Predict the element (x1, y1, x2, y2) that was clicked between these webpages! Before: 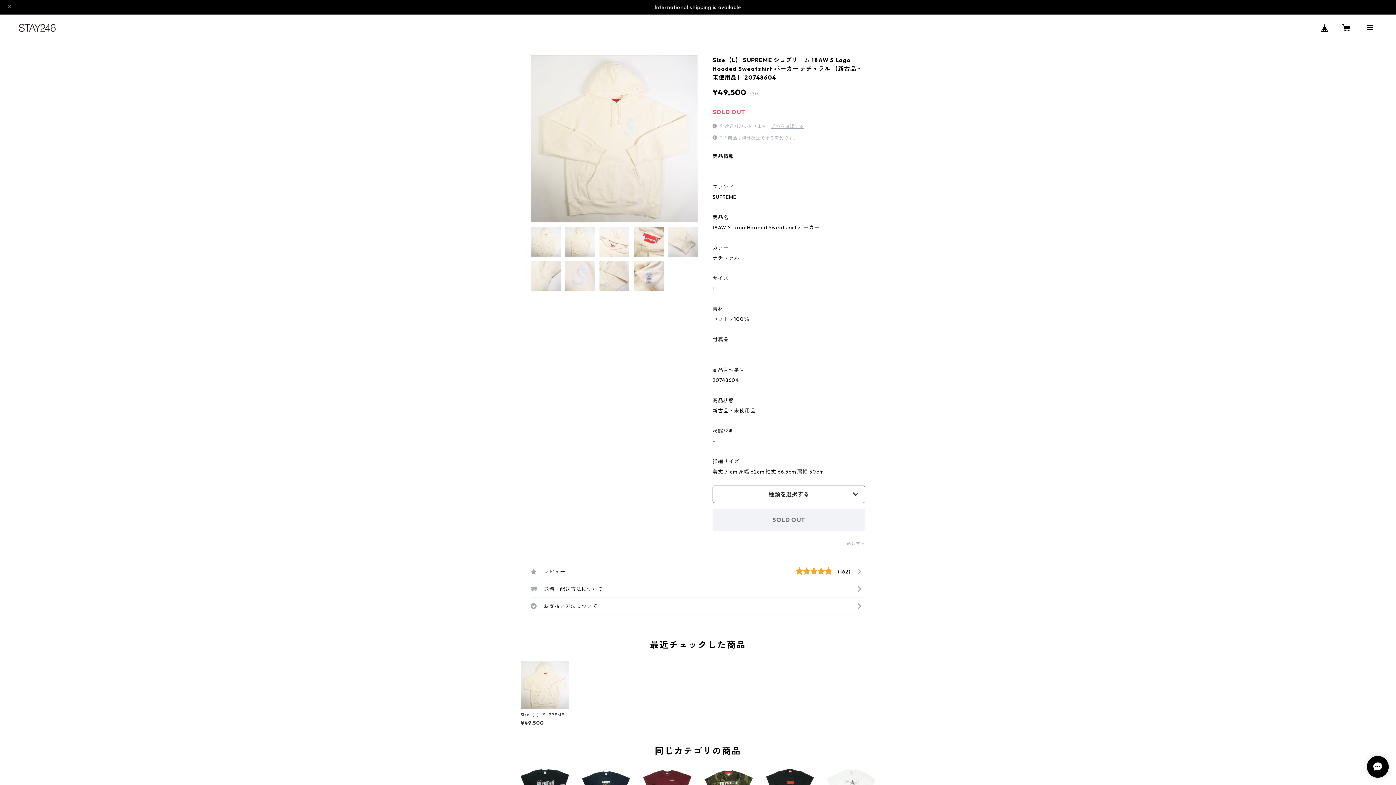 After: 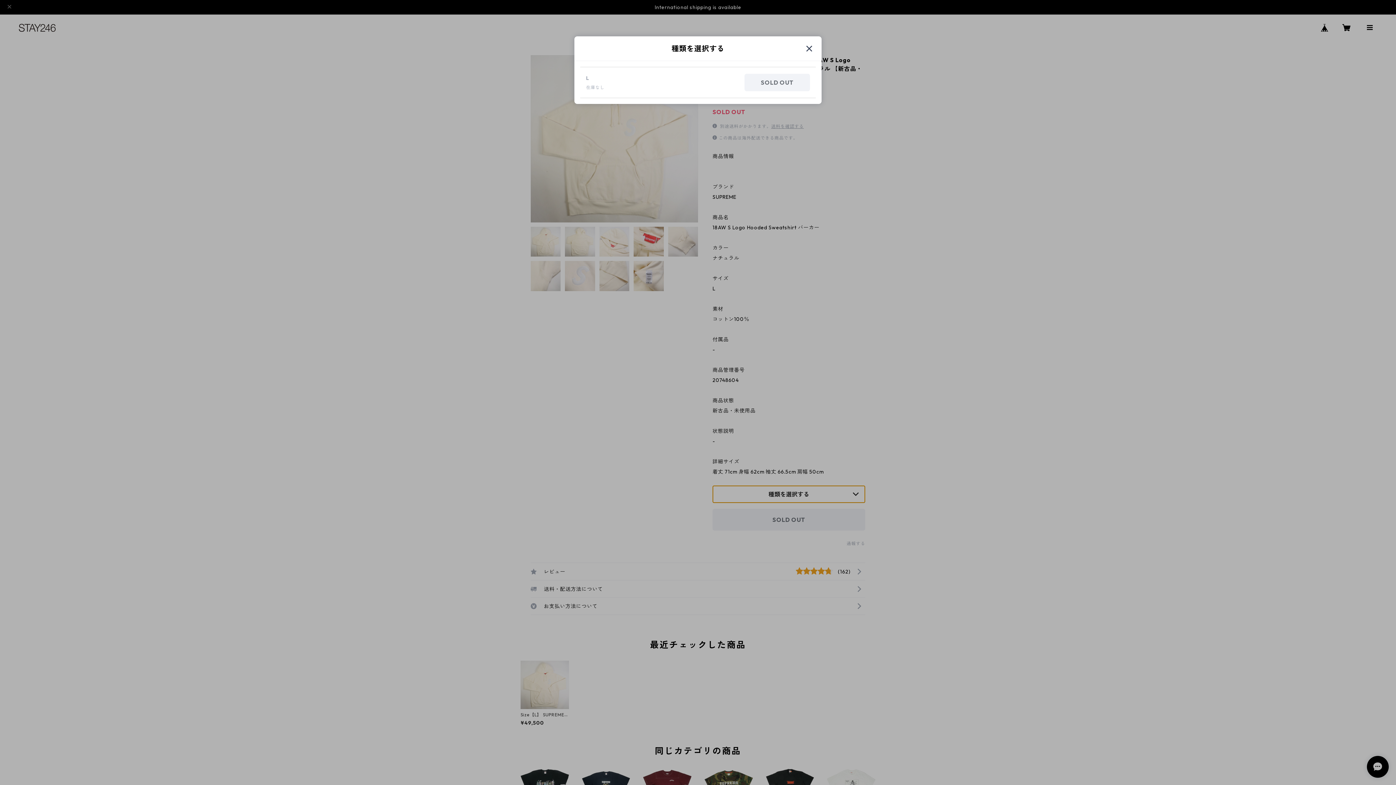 Action: label: 種類を選択する bbox: (712, 485, 865, 503)